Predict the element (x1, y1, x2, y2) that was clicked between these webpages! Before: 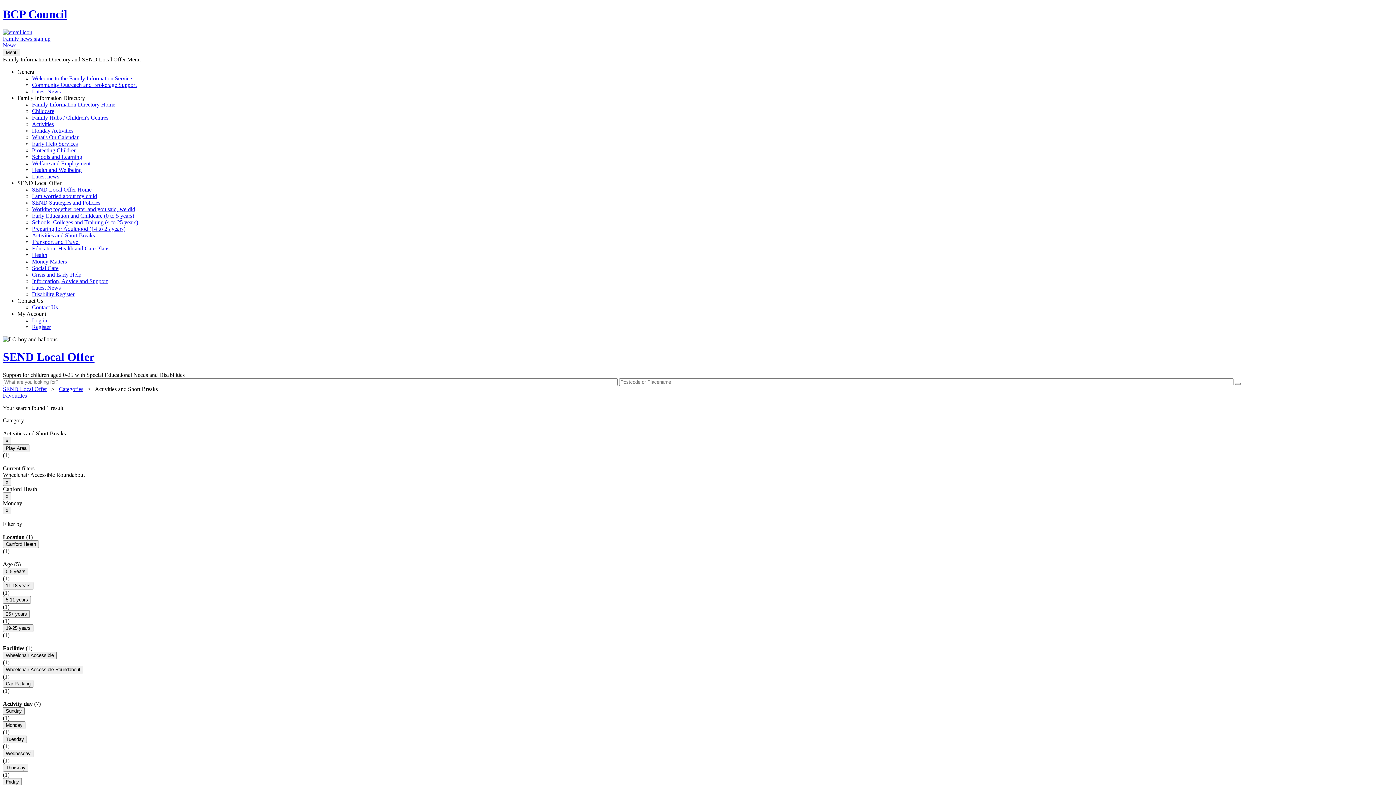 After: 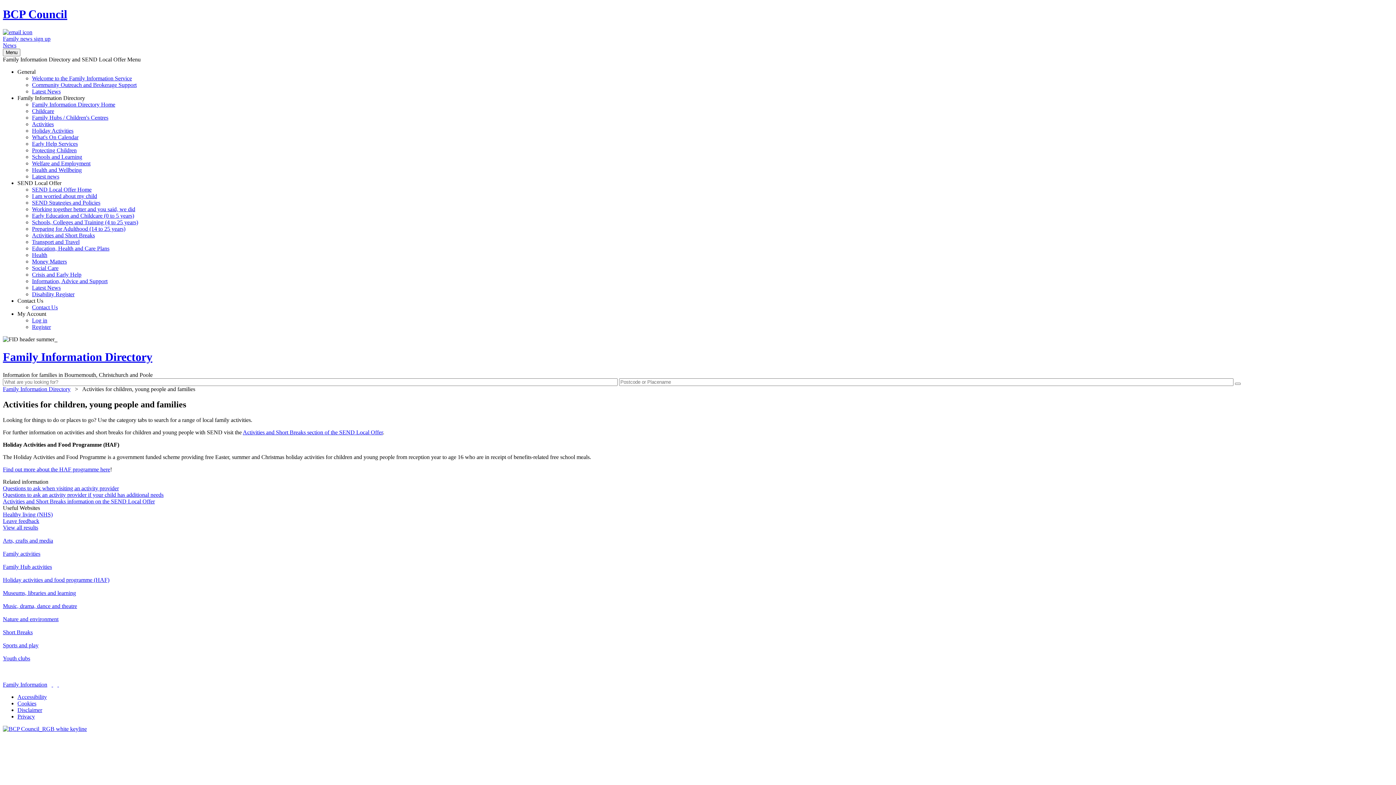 Action: label: Activities bbox: (32, 121, 53, 127)